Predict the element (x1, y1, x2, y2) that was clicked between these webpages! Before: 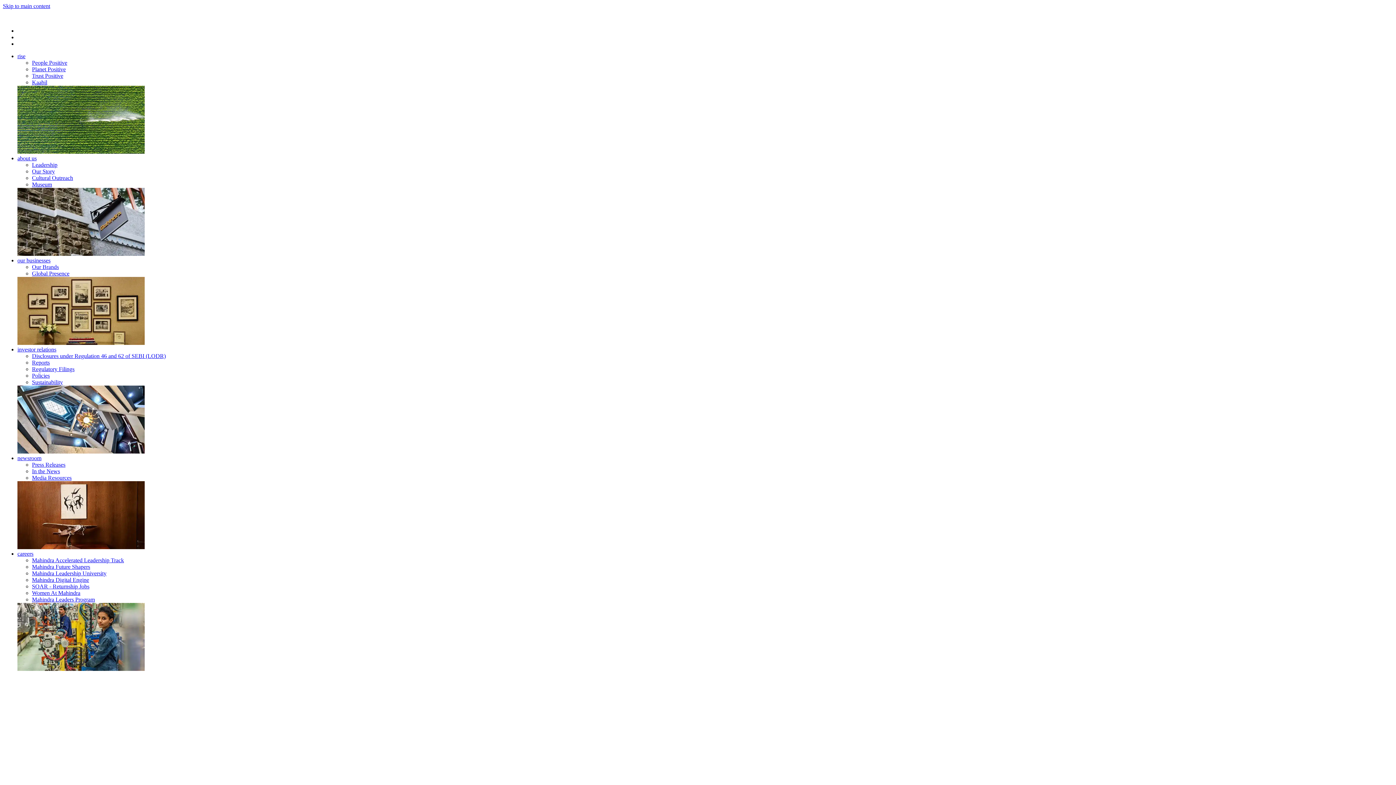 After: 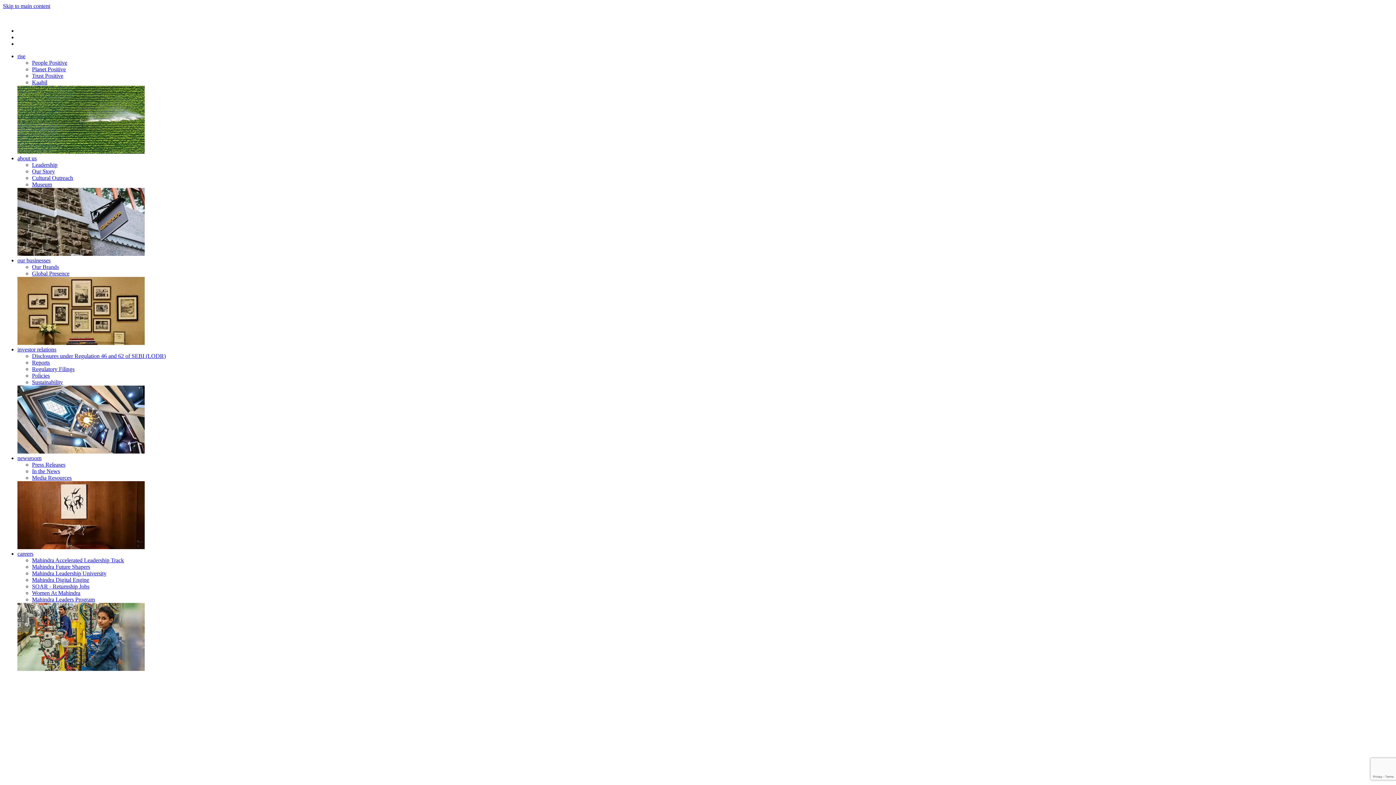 Action: label: Museum bbox: (32, 181, 52, 187)